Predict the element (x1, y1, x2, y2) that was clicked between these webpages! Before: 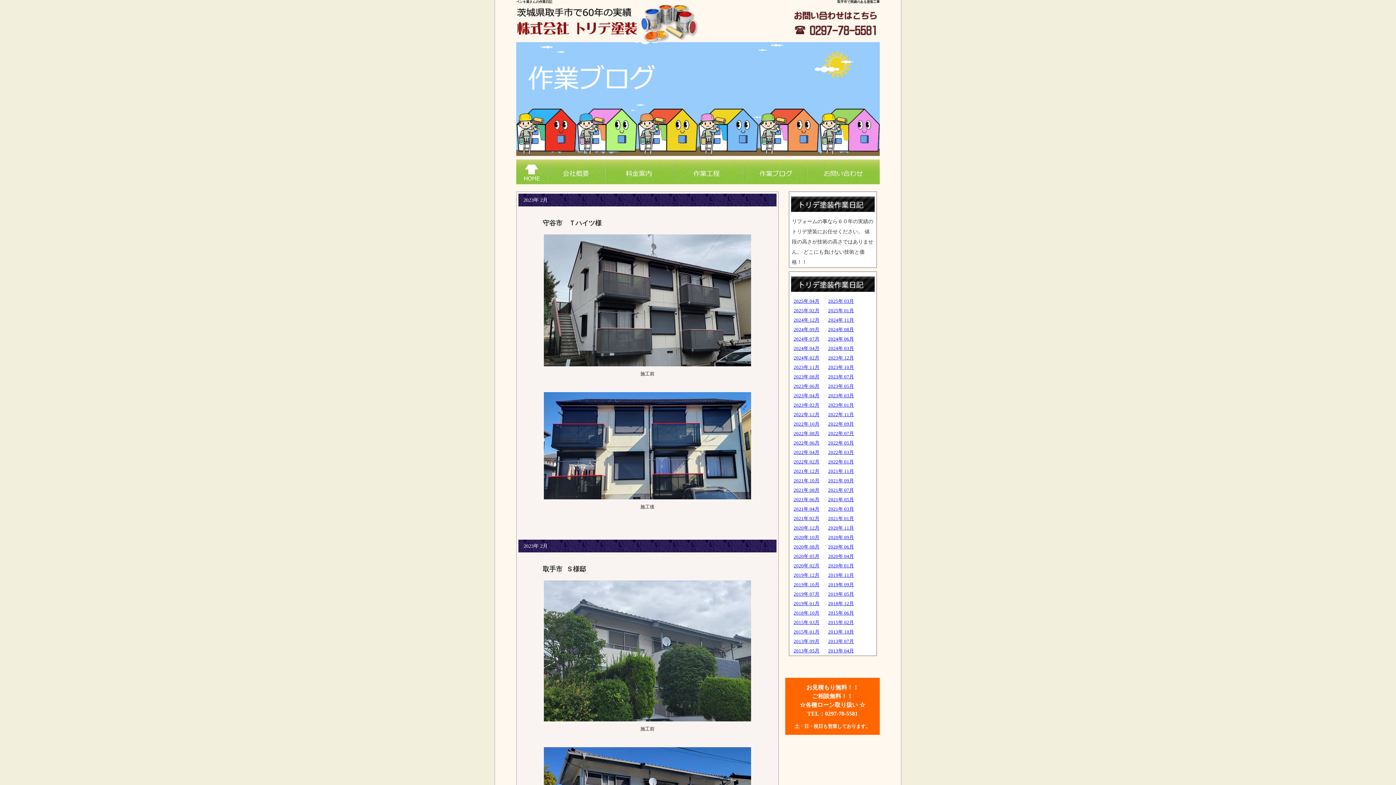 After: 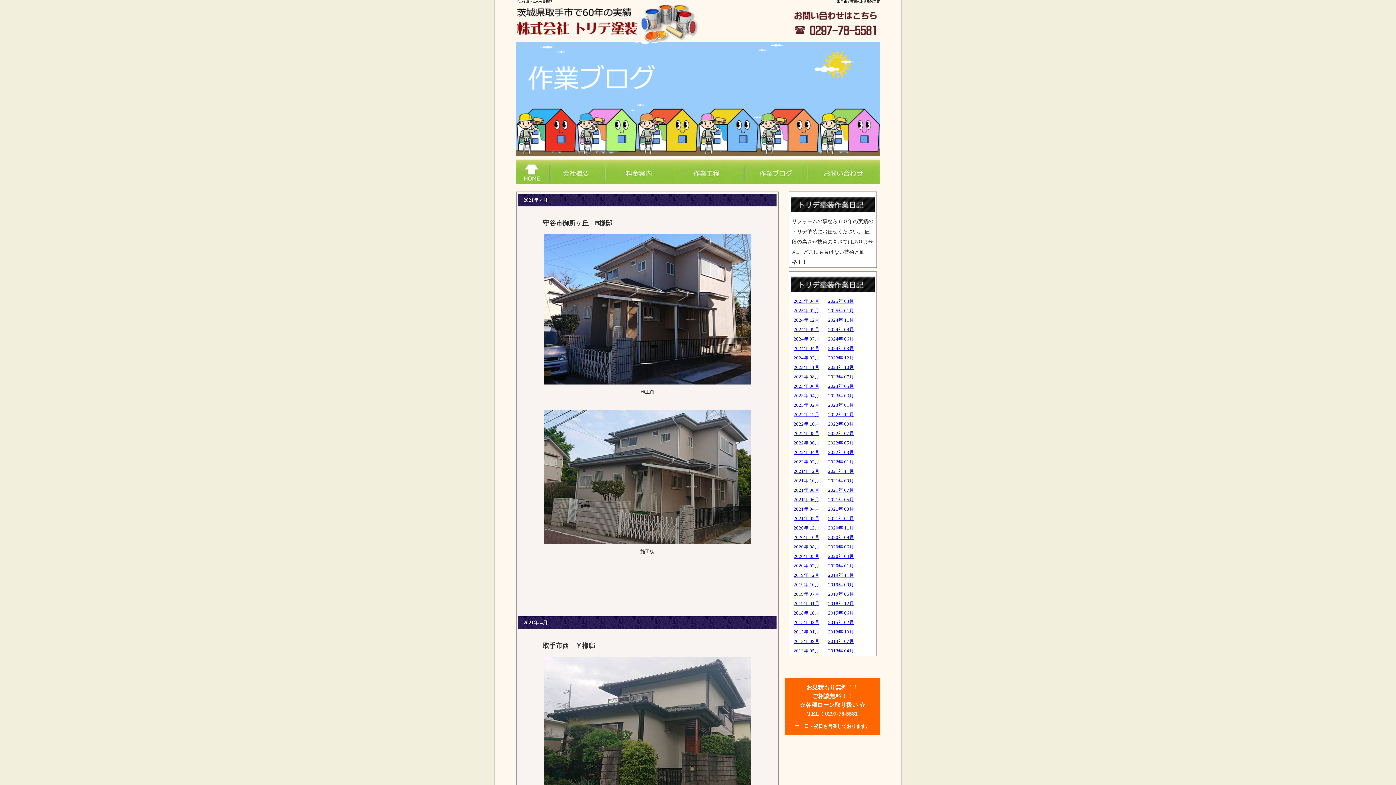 Action: label: 2021年 04月 bbox: (793, 506, 819, 512)